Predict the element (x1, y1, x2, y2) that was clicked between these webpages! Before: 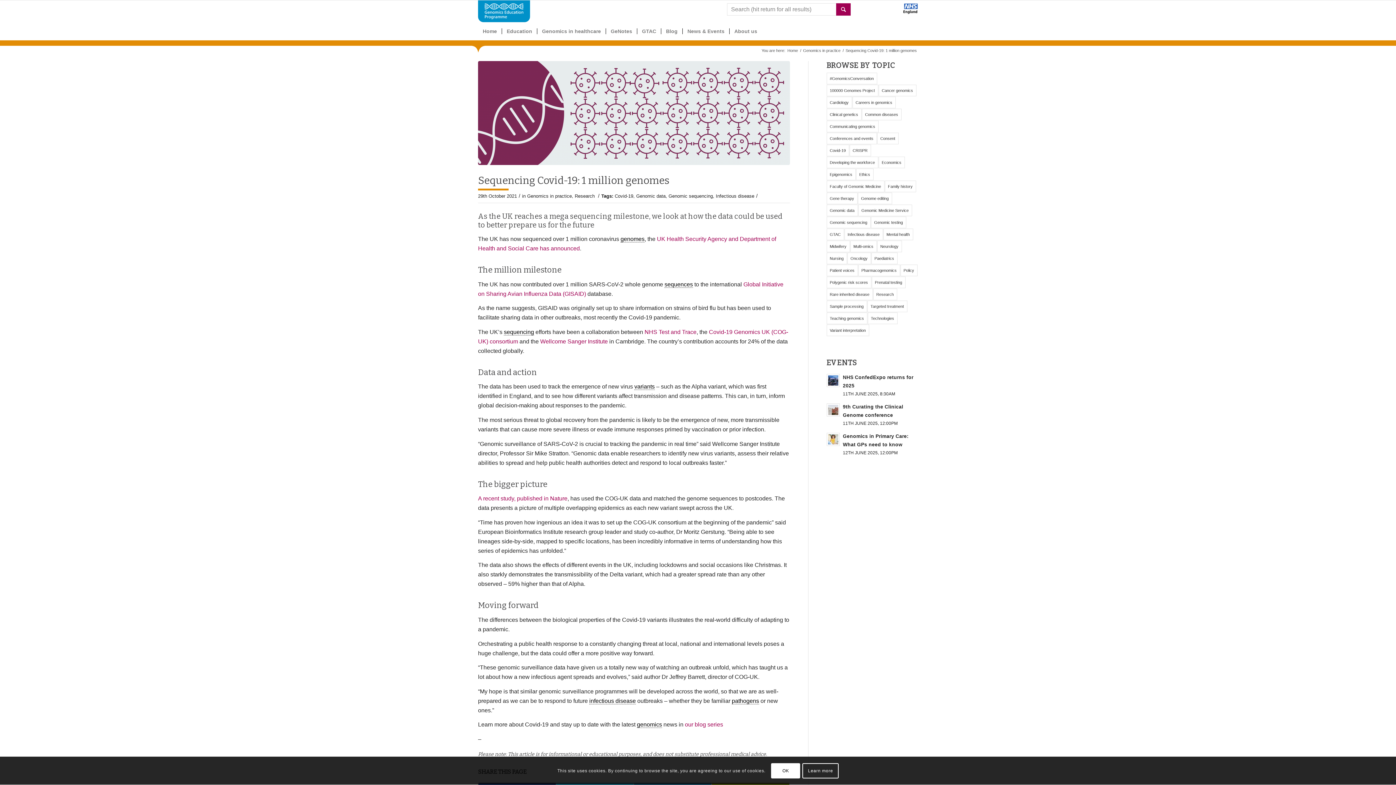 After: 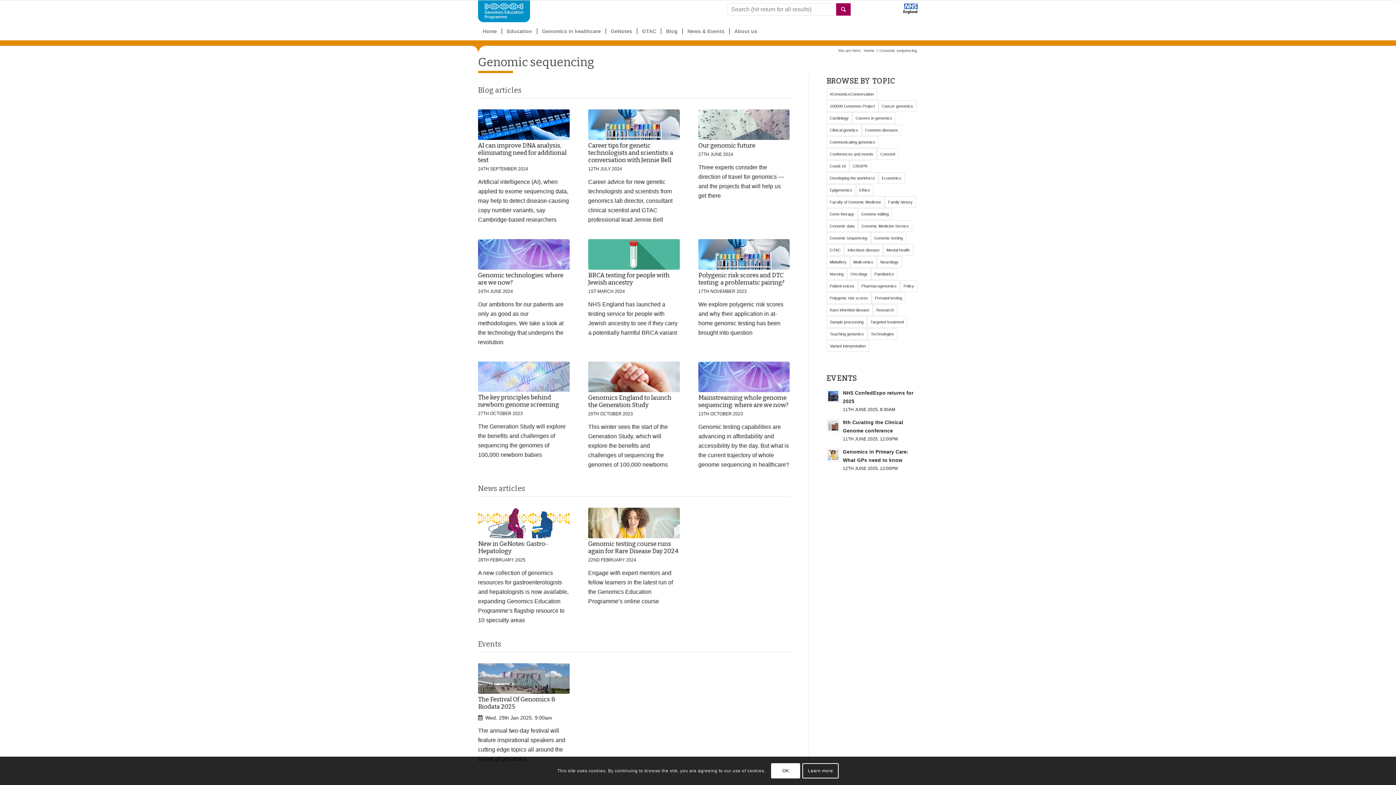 Action: label: Genomic sequencing bbox: (668, 193, 713, 199)